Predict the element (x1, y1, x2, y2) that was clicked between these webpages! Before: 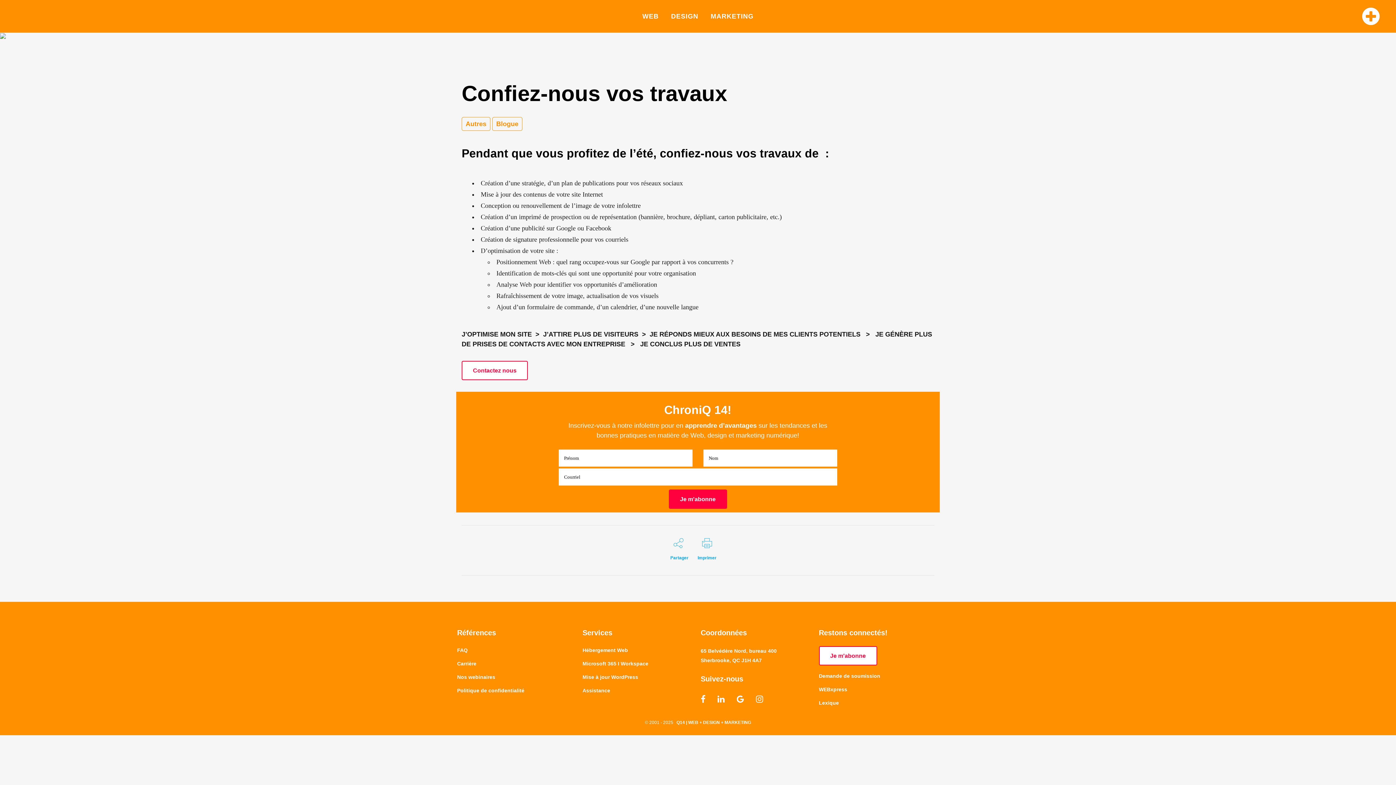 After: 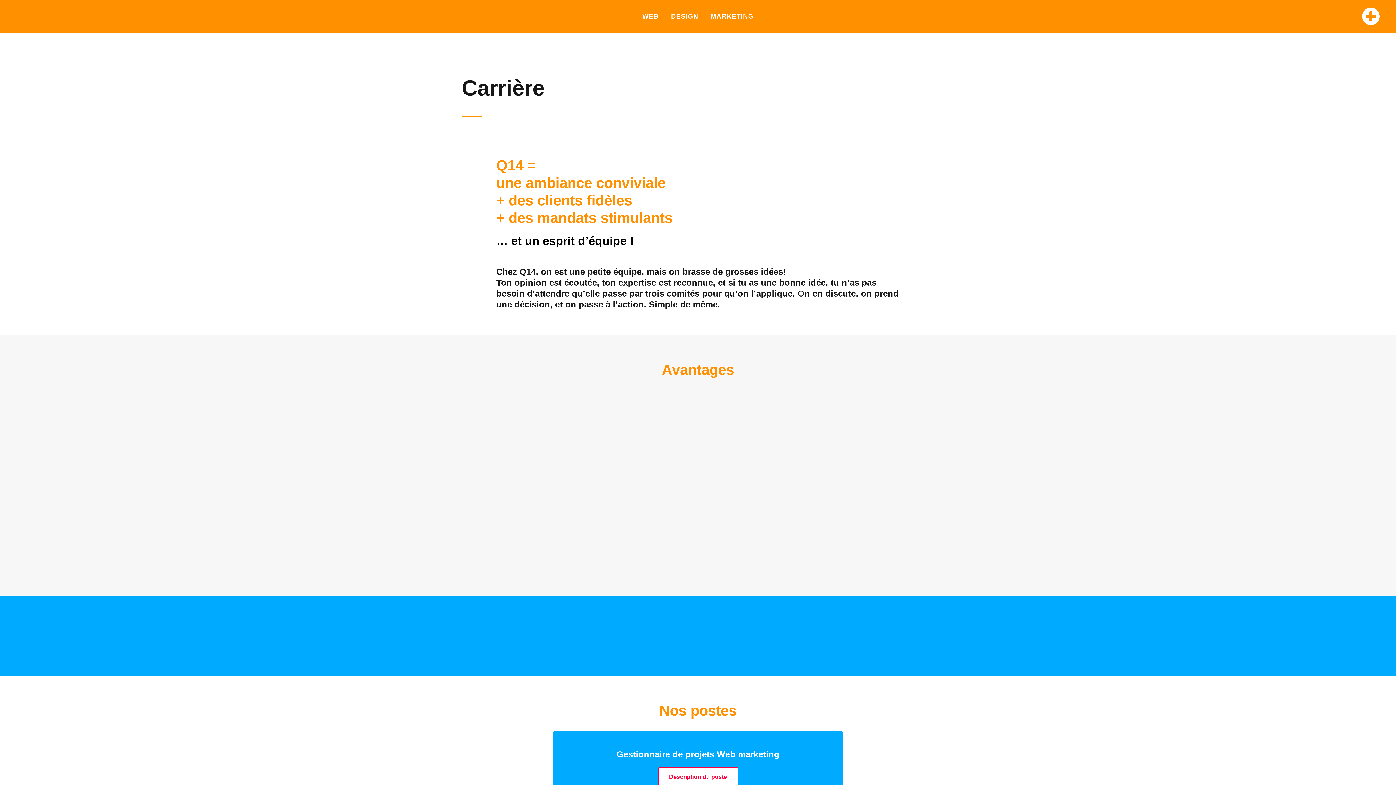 Action: bbox: (457, 660, 570, 668) label: Carrière